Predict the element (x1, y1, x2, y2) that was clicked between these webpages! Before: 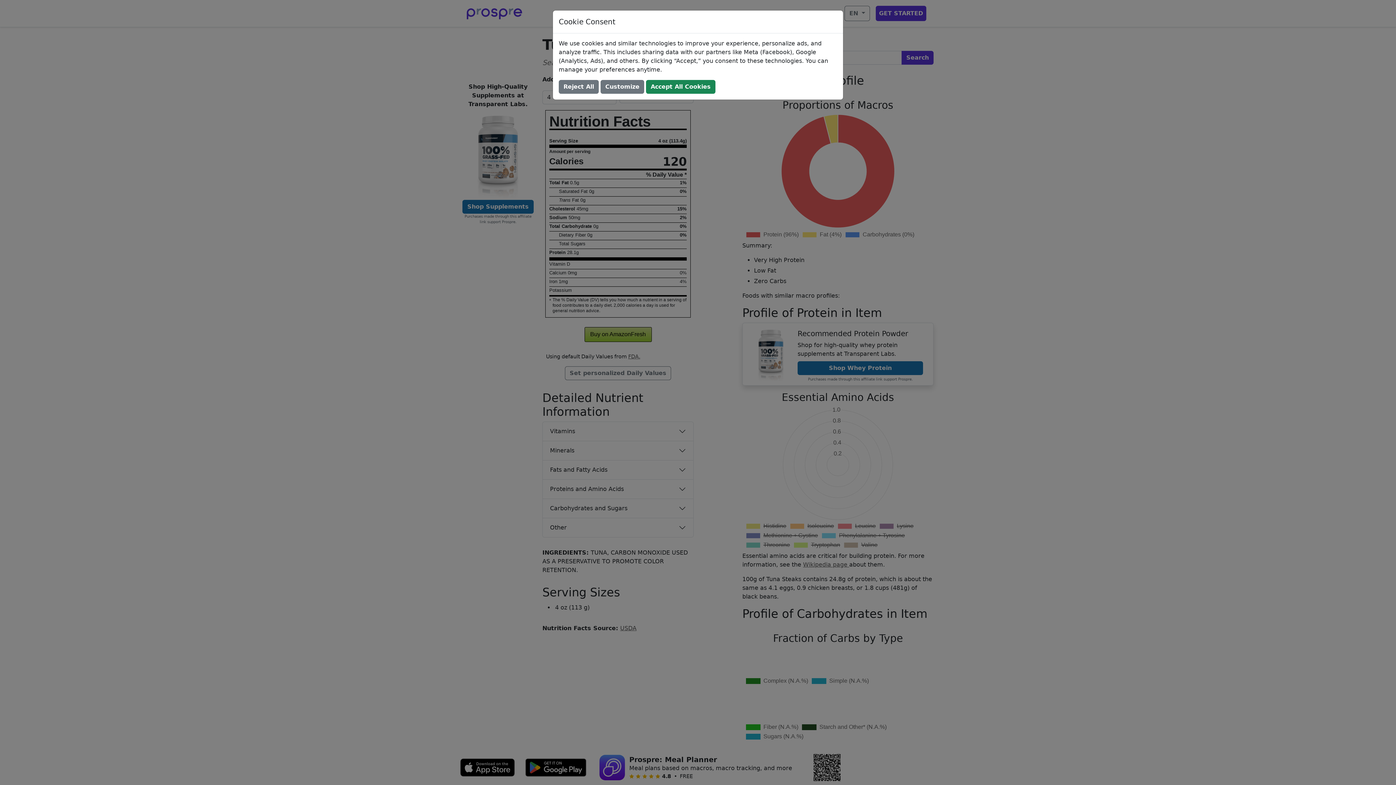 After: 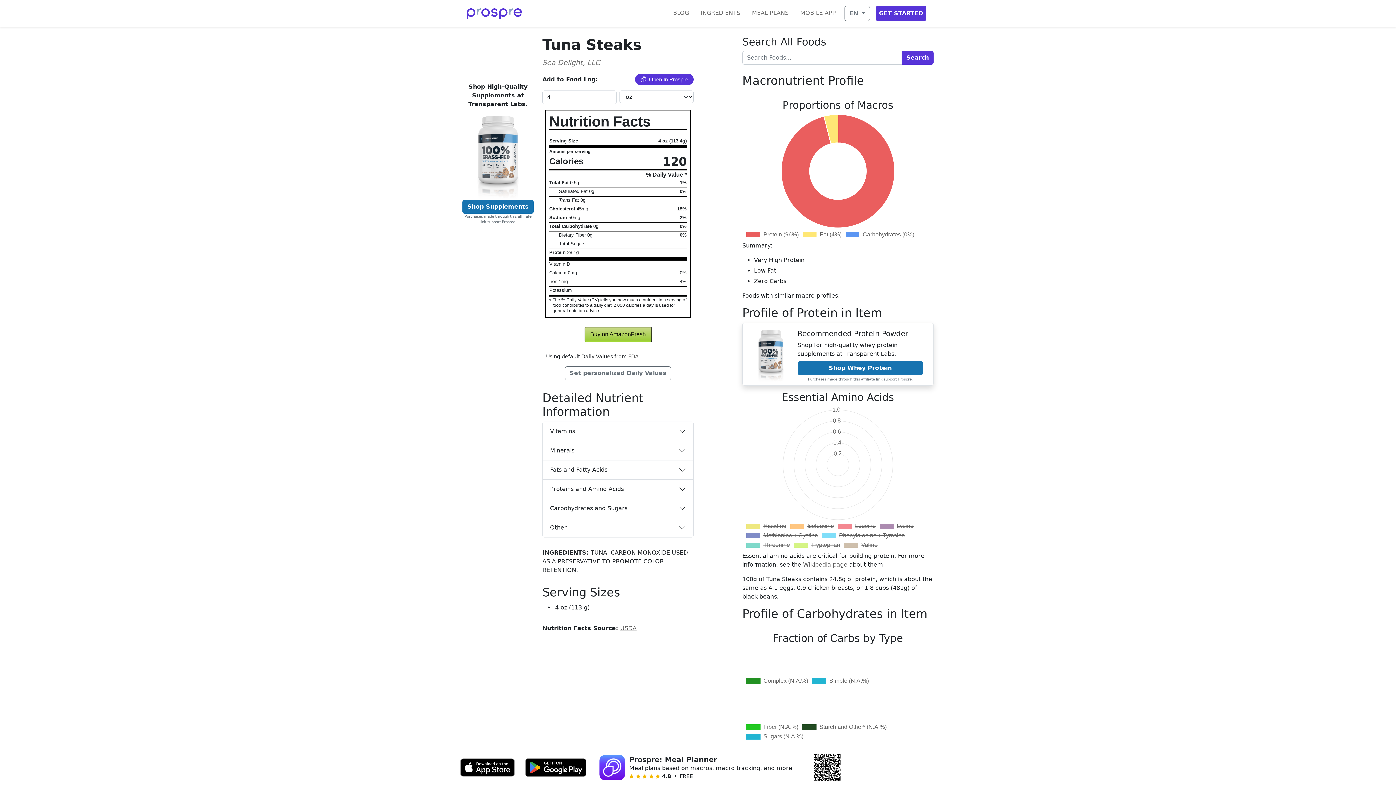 Action: bbox: (646, 80, 715, 93) label: Accept All Cookies